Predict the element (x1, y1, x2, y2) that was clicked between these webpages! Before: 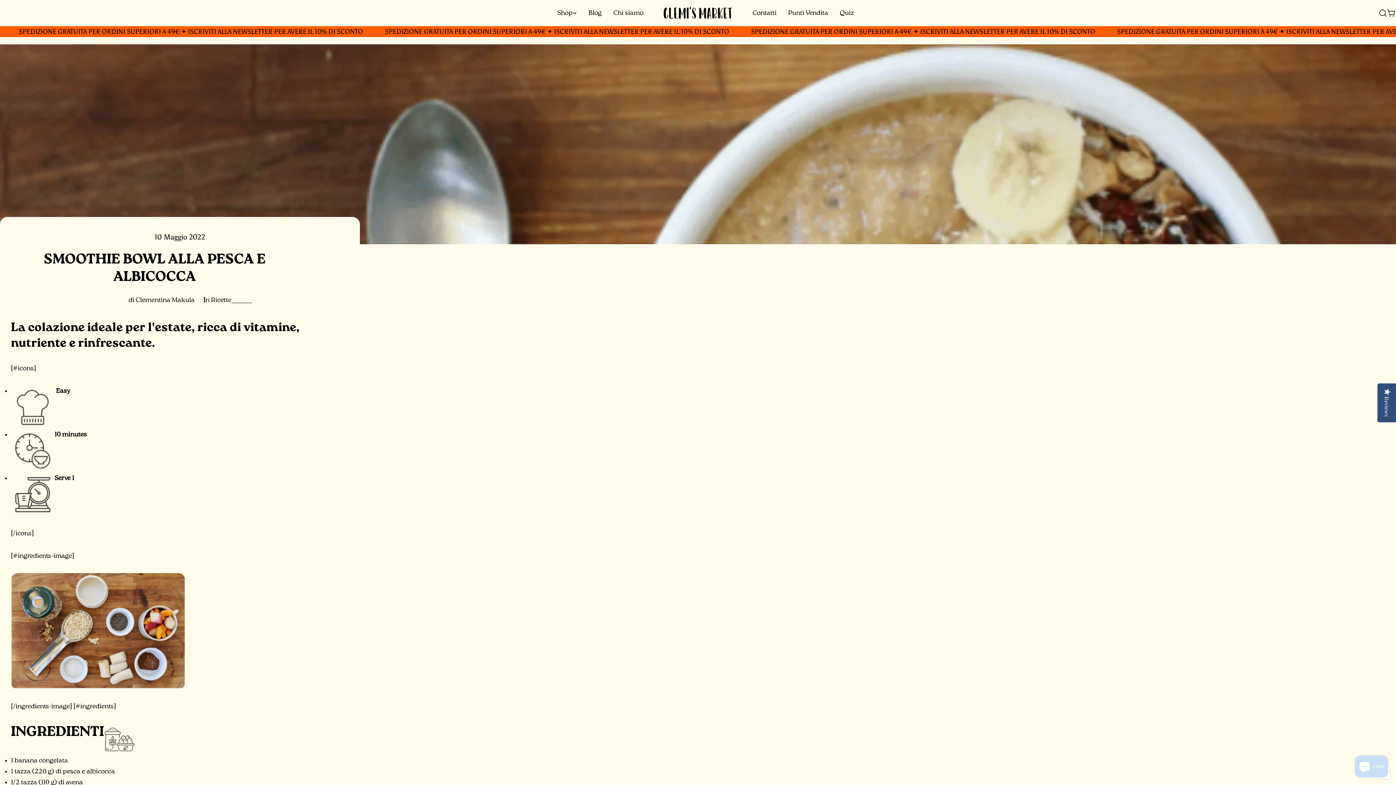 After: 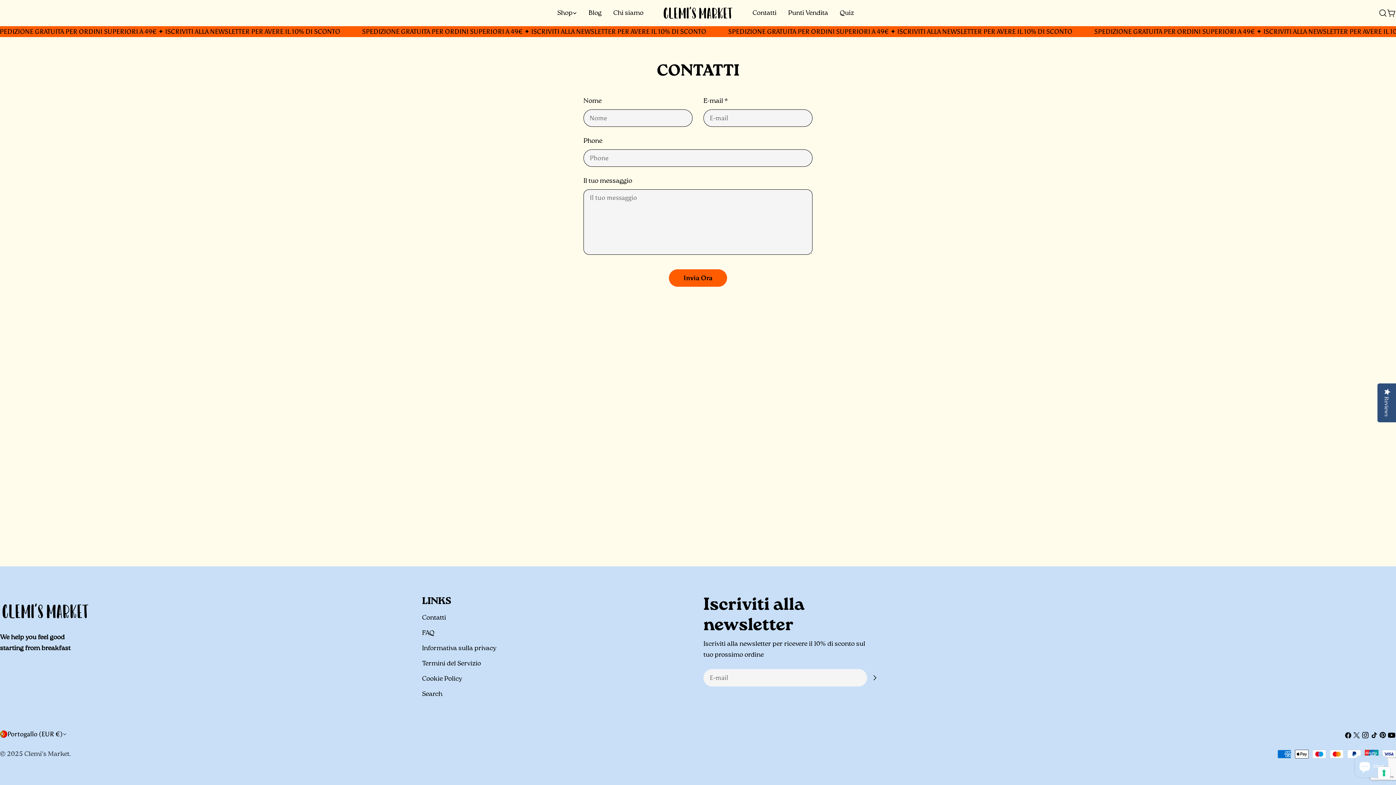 Action: label: Contatti bbox: (746, 8, 782, 18)